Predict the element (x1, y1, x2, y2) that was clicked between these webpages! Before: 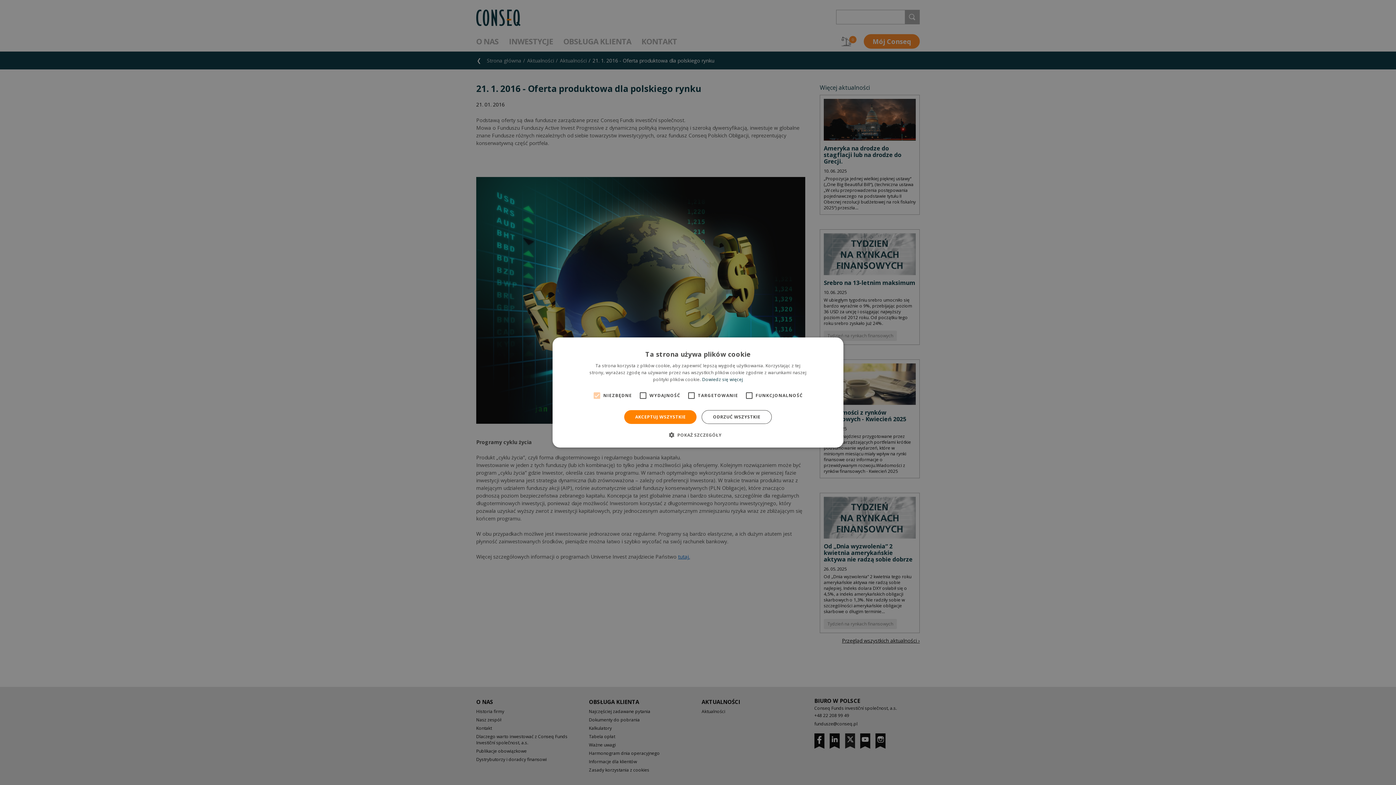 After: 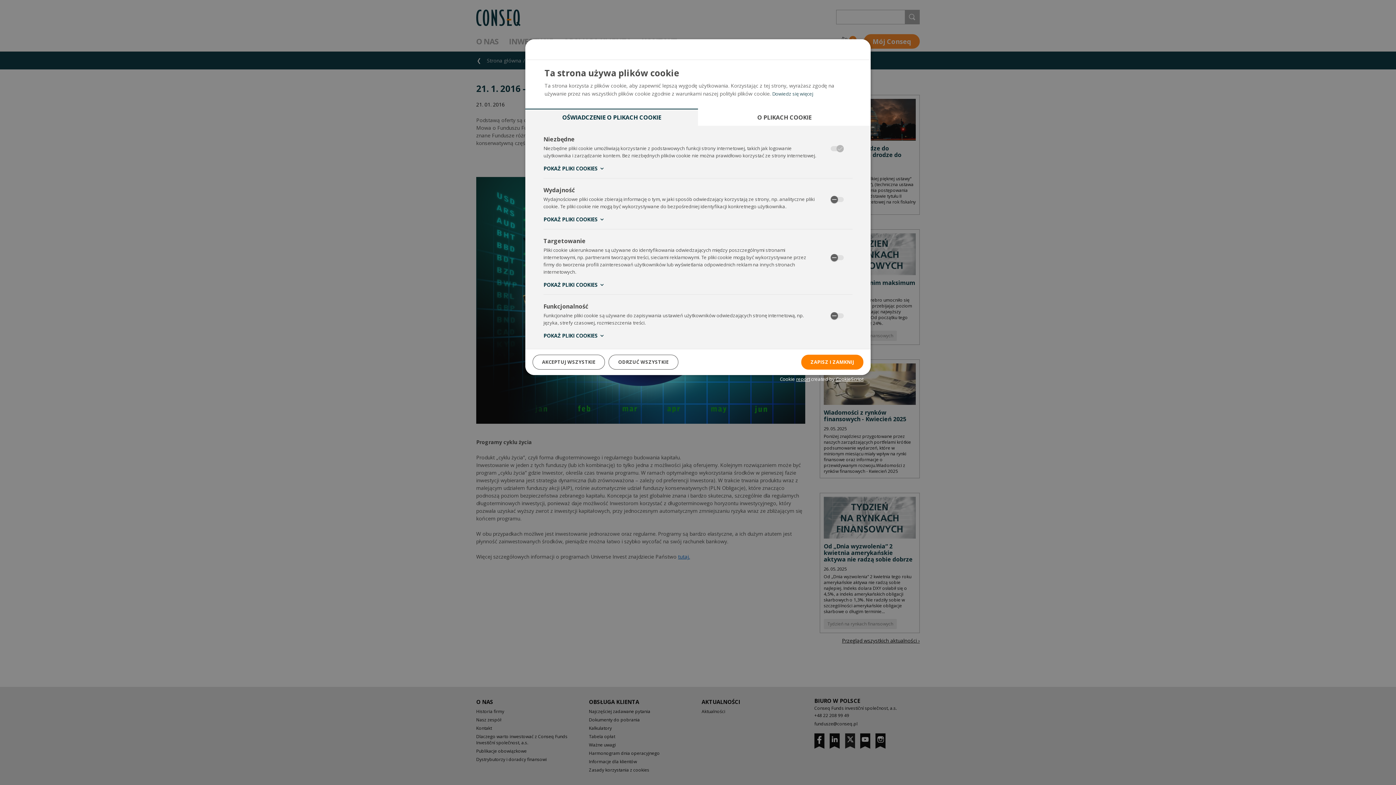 Action: bbox: (674, 431, 721, 438) label:  POKAŻ SZCZEGÓŁY